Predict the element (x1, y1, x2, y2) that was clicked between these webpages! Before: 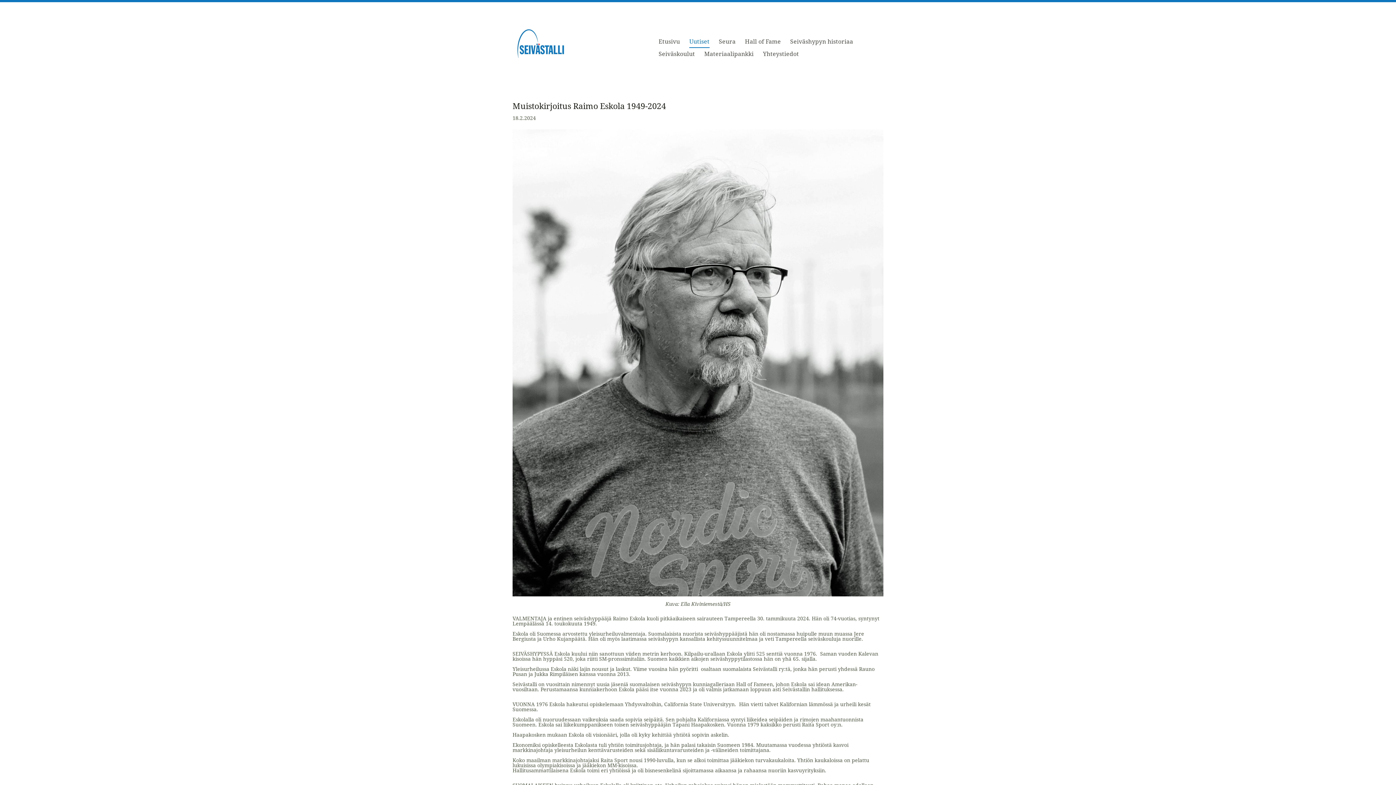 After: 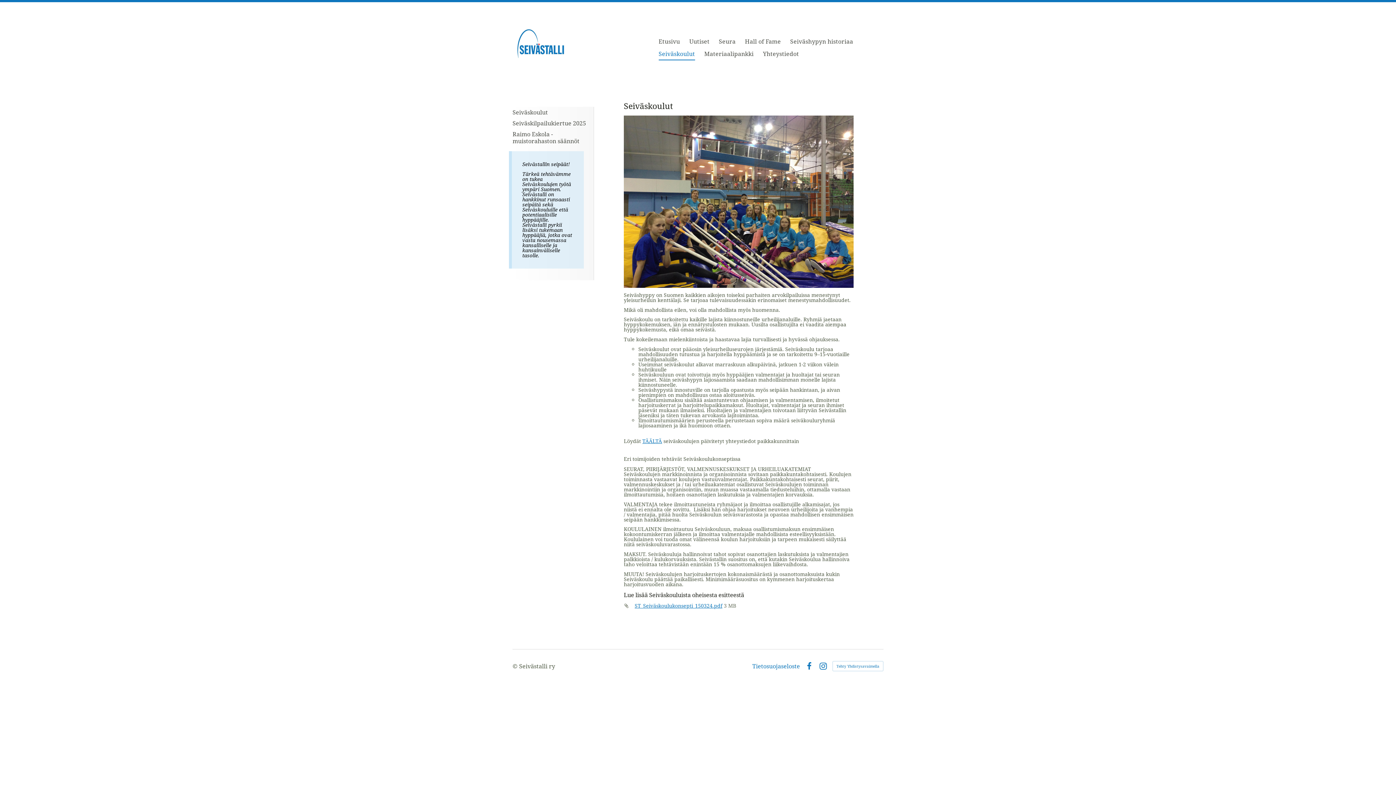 Action: bbox: (658, 48, 695, 60) label: Seiväskoulut